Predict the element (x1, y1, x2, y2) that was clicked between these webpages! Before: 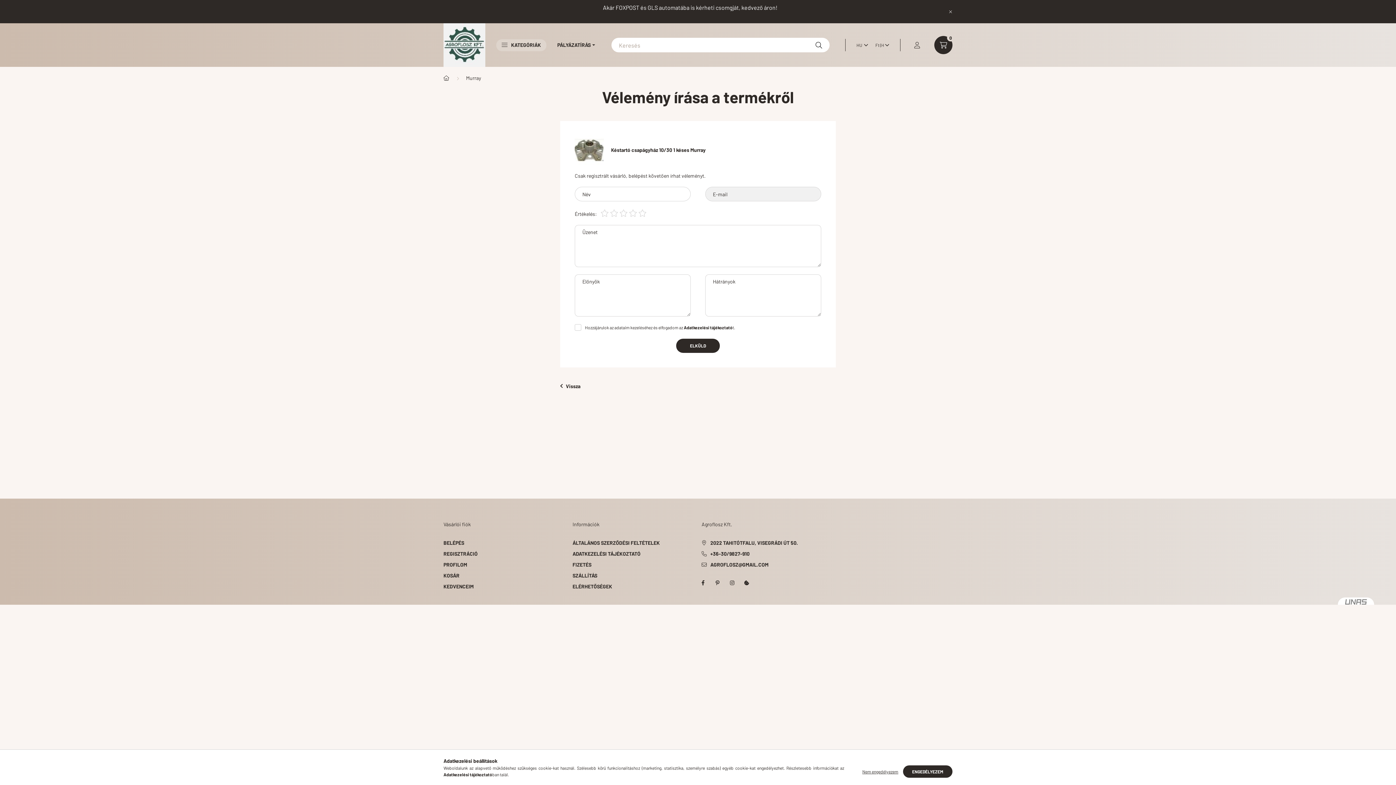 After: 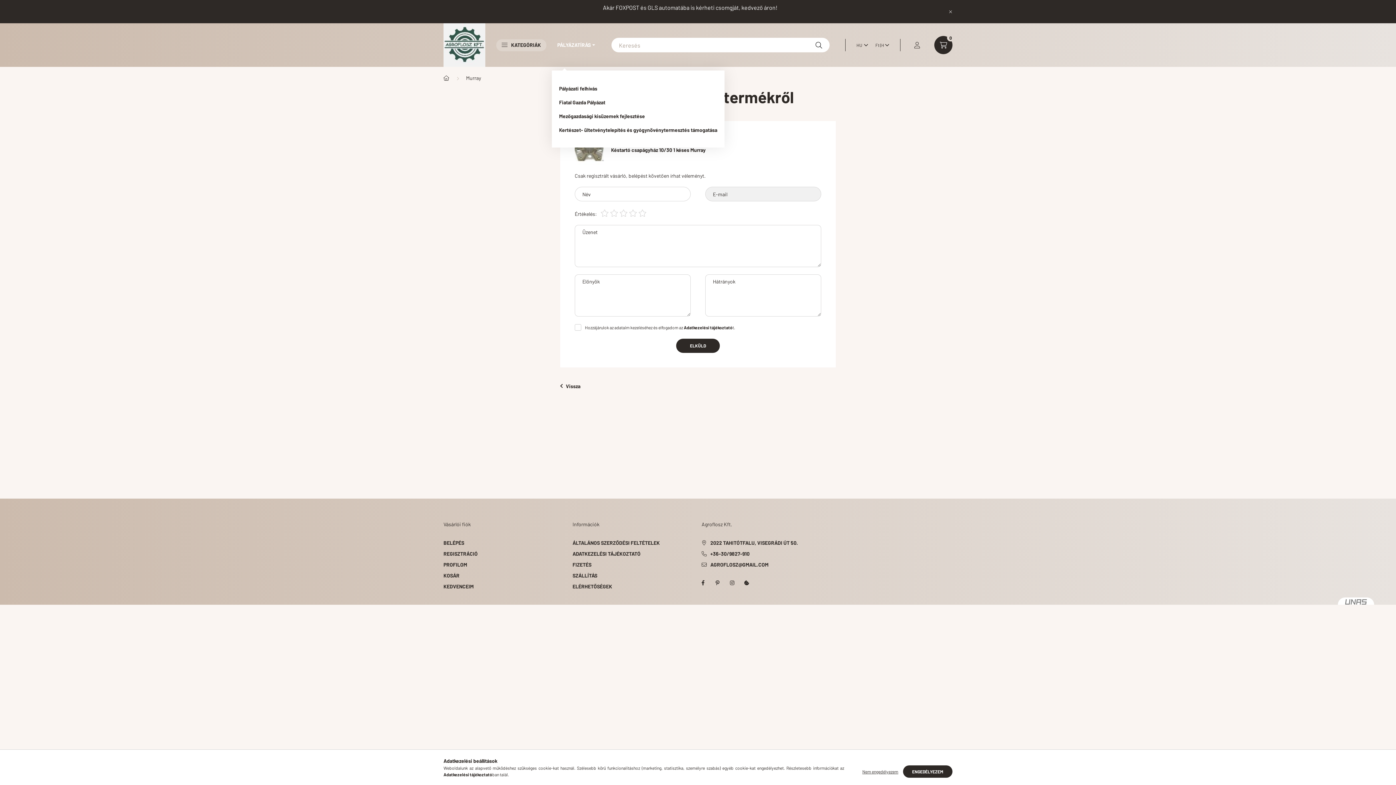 Action: label: PÁLYÁZATÍRÁS bbox: (552, 39, 600, 51)